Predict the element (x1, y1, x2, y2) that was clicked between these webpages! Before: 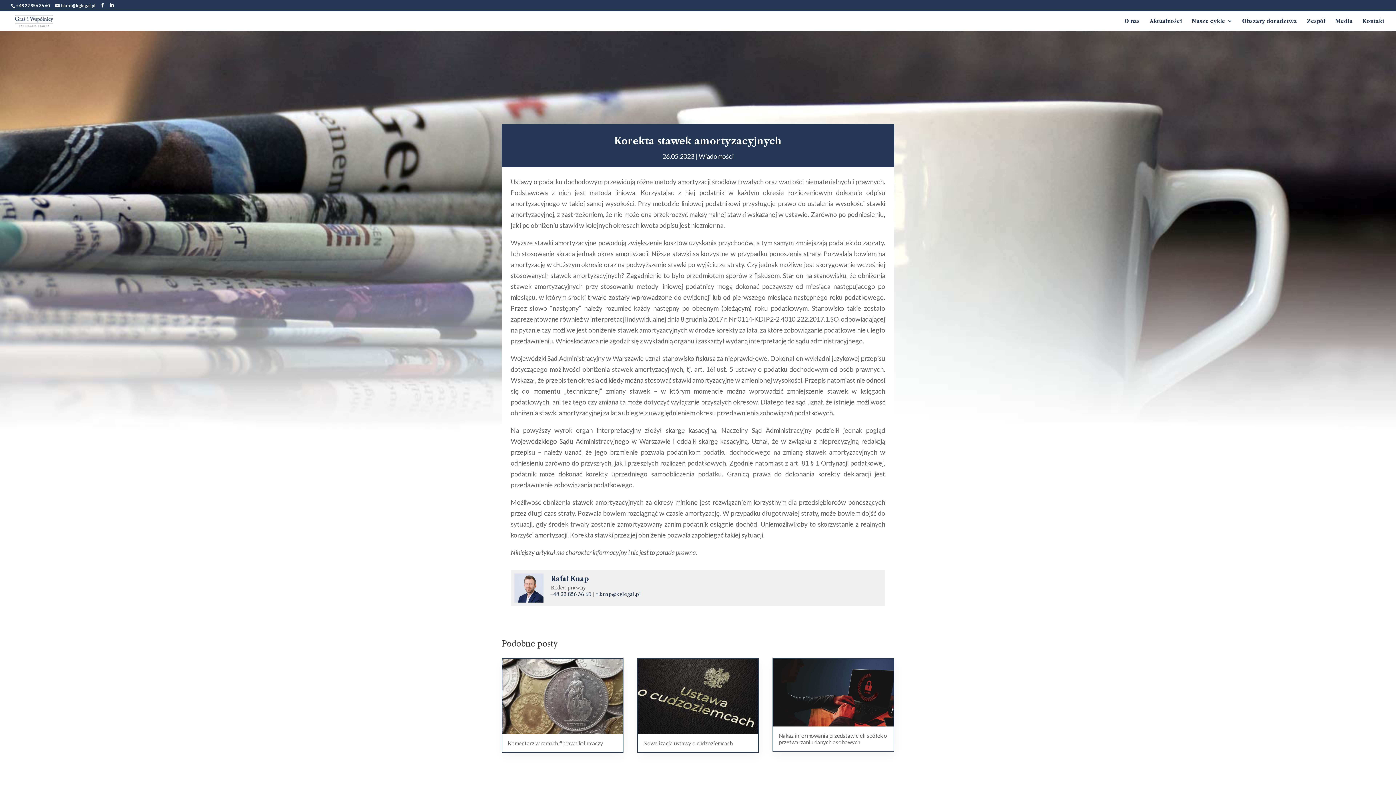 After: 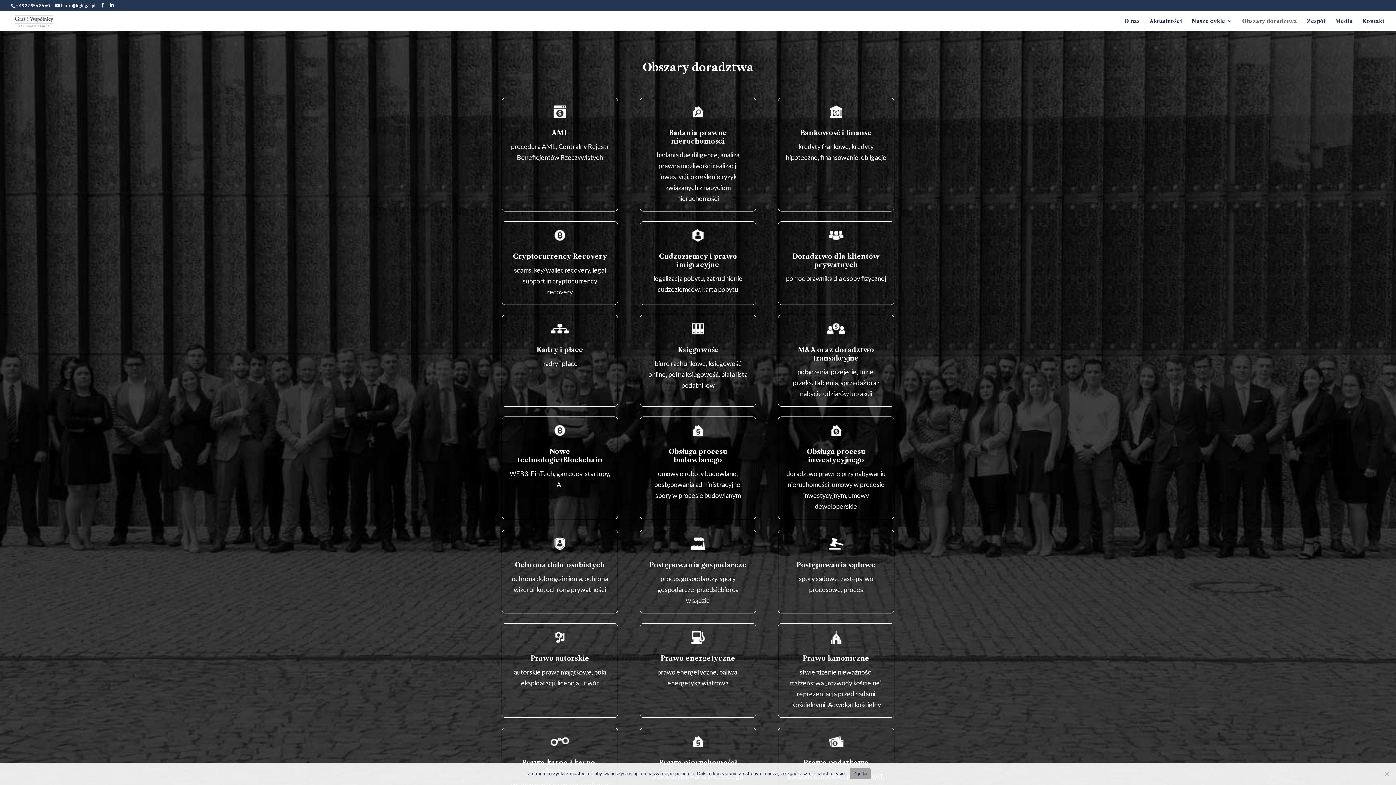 Action: label: Obszary doradztwa bbox: (1242, 18, 1297, 30)